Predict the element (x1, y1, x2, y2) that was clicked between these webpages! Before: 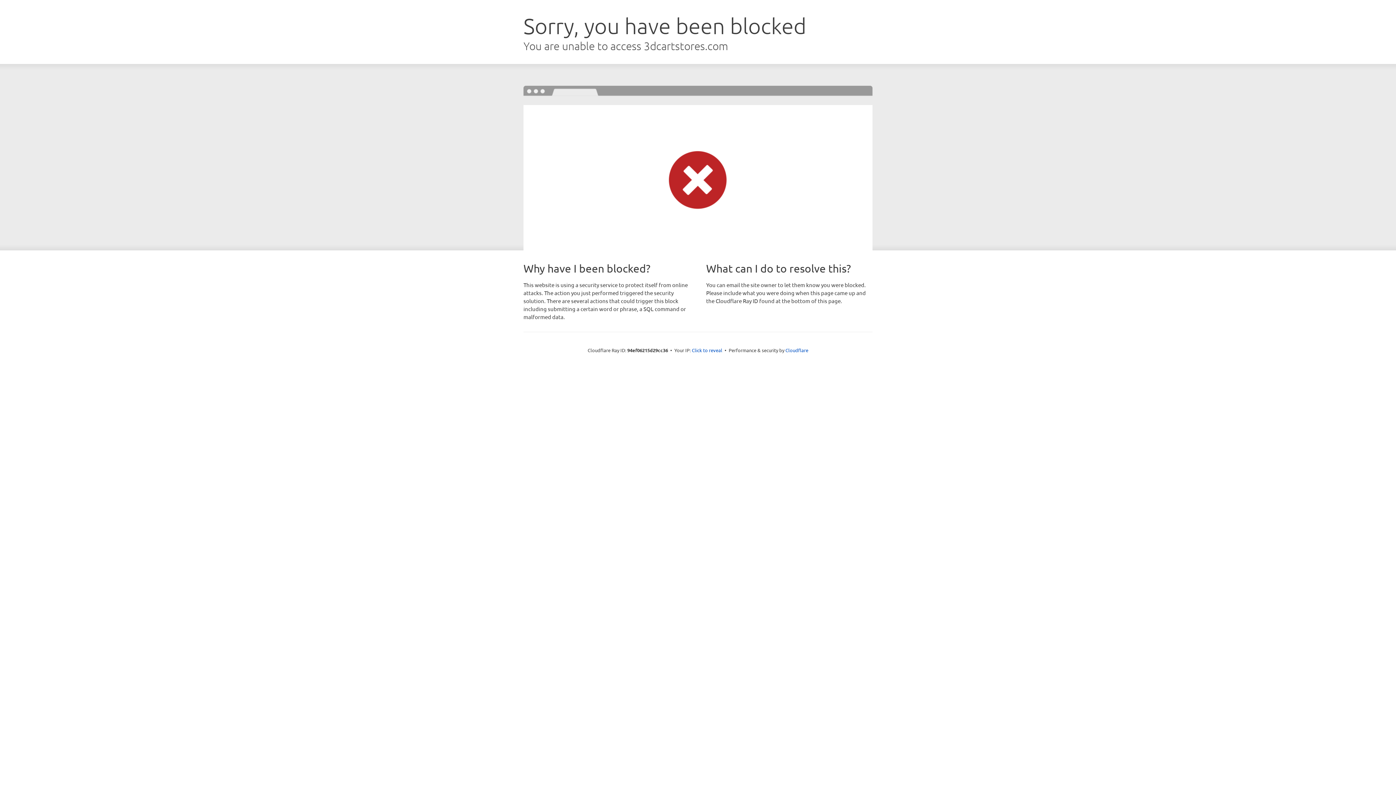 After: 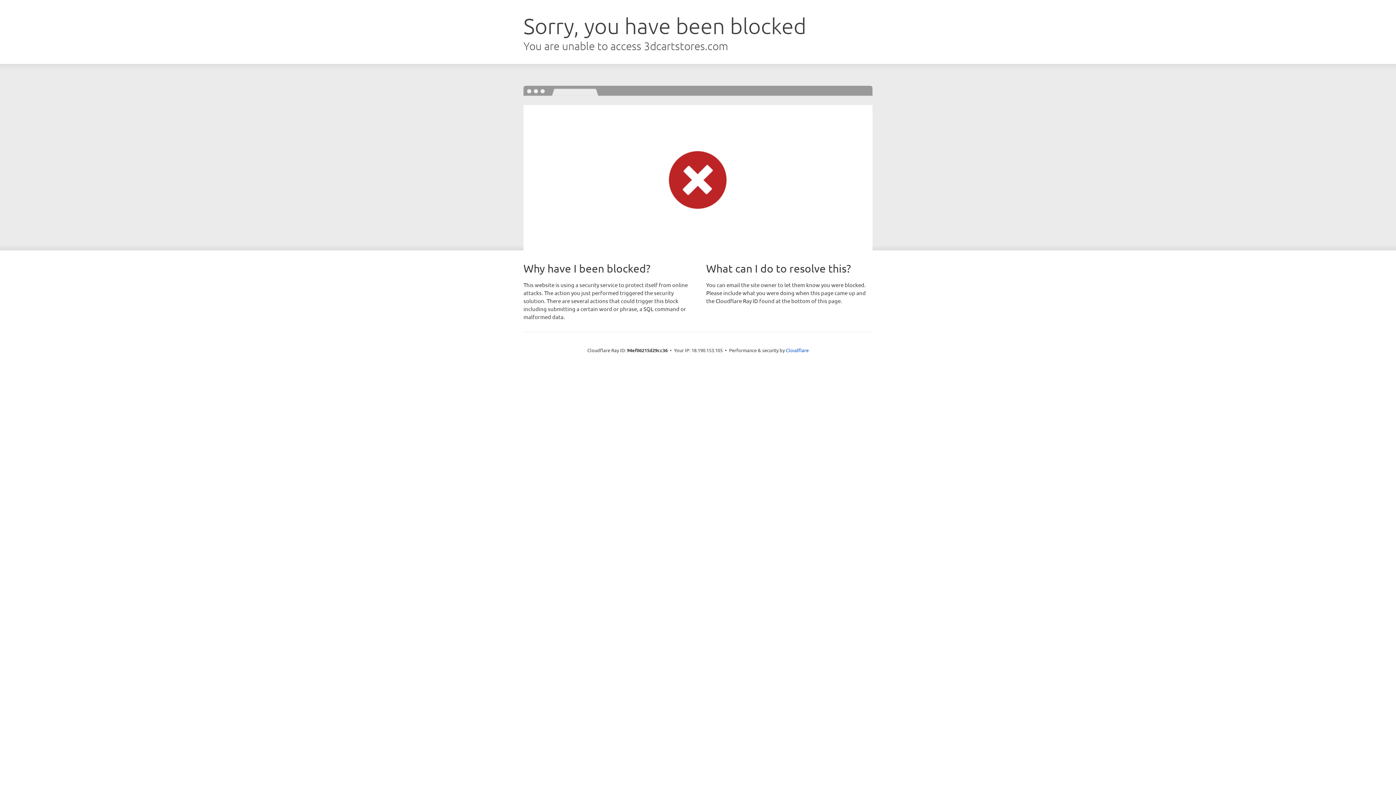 Action: bbox: (692, 346, 722, 353) label: Click to reveal